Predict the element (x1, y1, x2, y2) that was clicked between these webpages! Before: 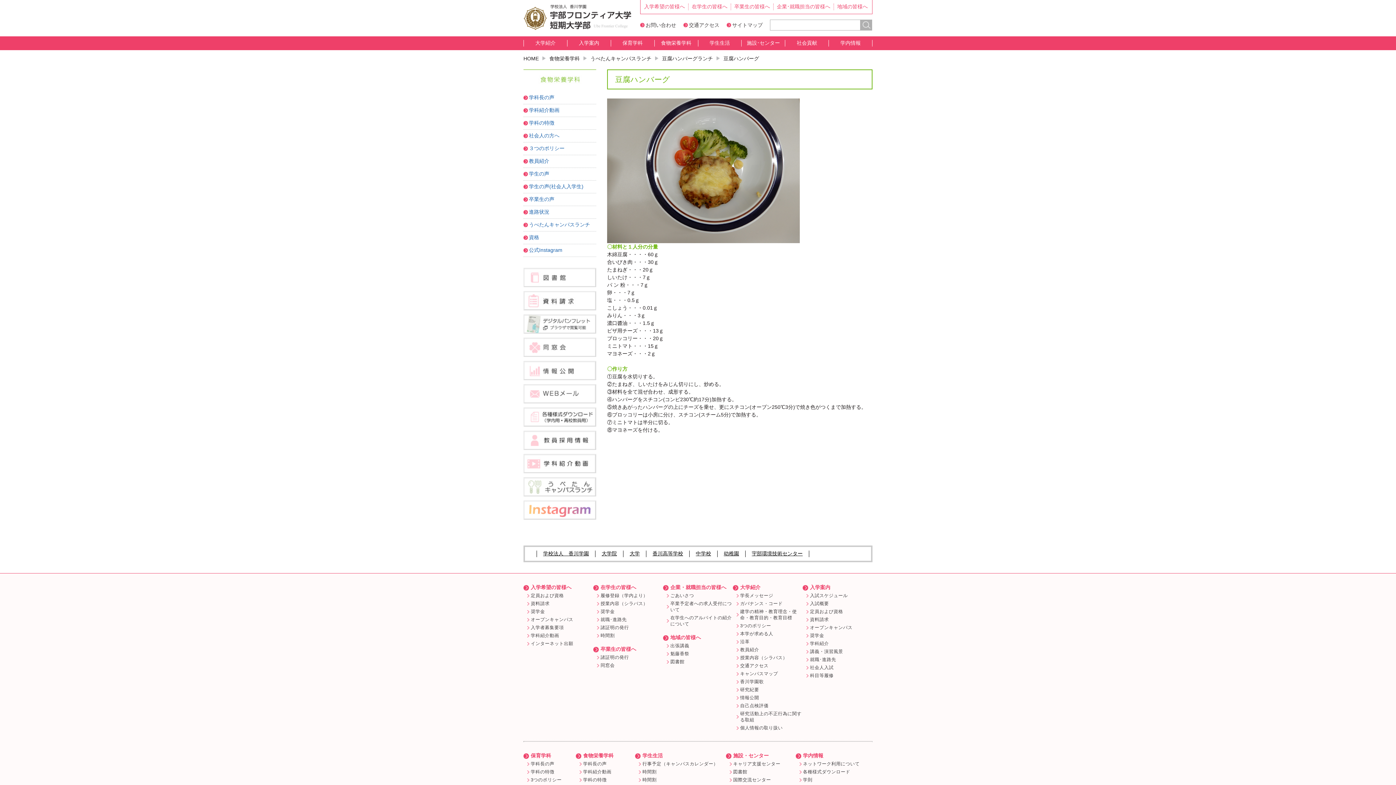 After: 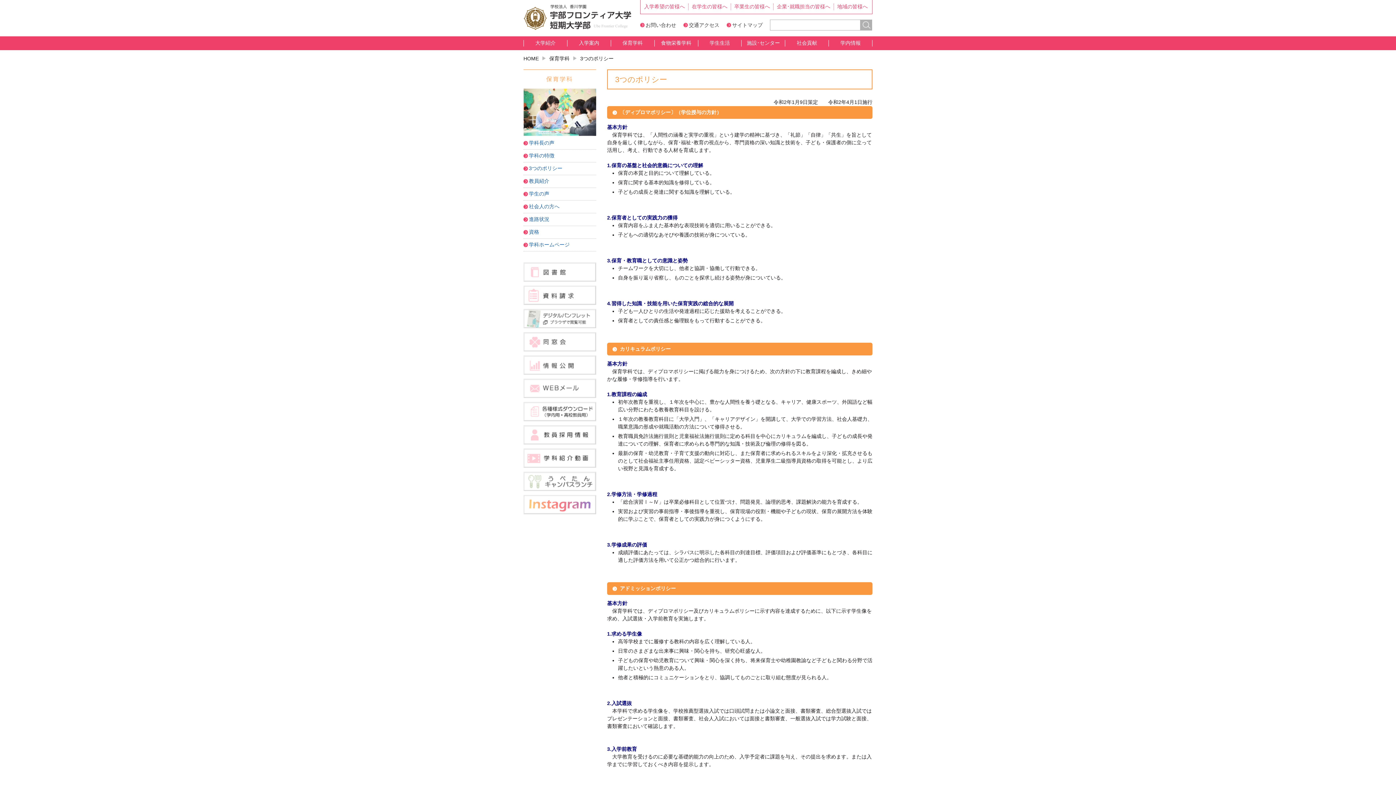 Action: label: 3つのポリシー bbox: (530, 777, 561, 782)